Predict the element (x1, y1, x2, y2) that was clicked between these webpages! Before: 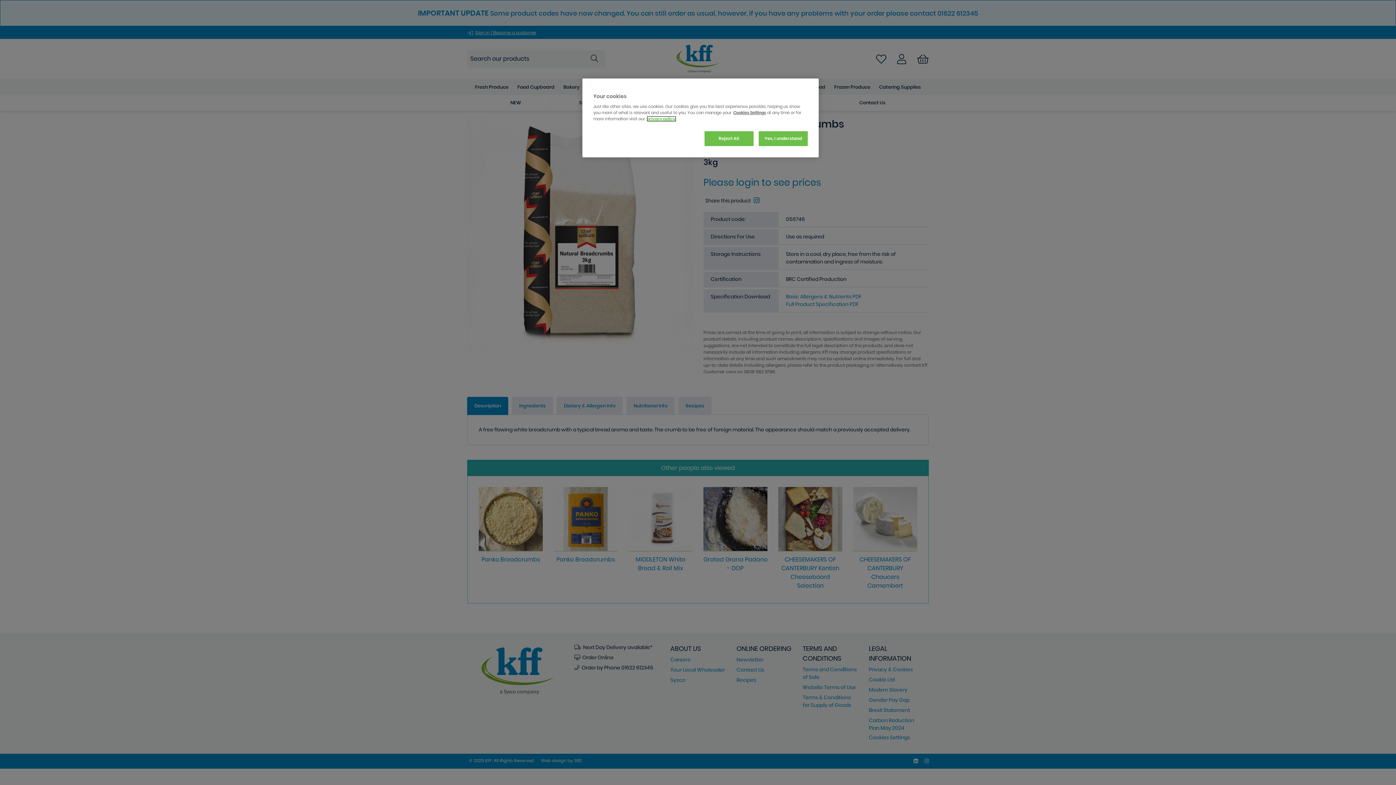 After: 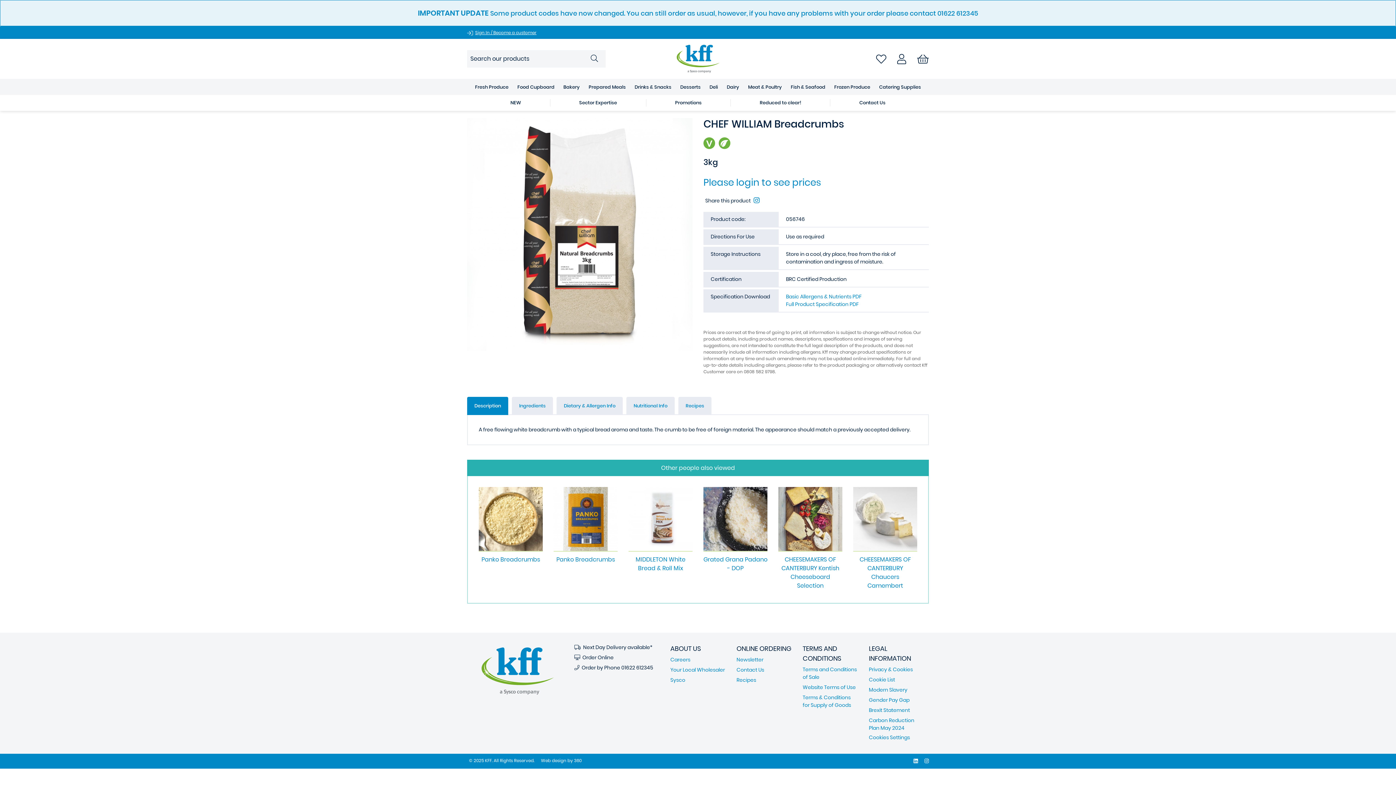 Action: bbox: (758, 131, 808, 146) label: Yes, I understand